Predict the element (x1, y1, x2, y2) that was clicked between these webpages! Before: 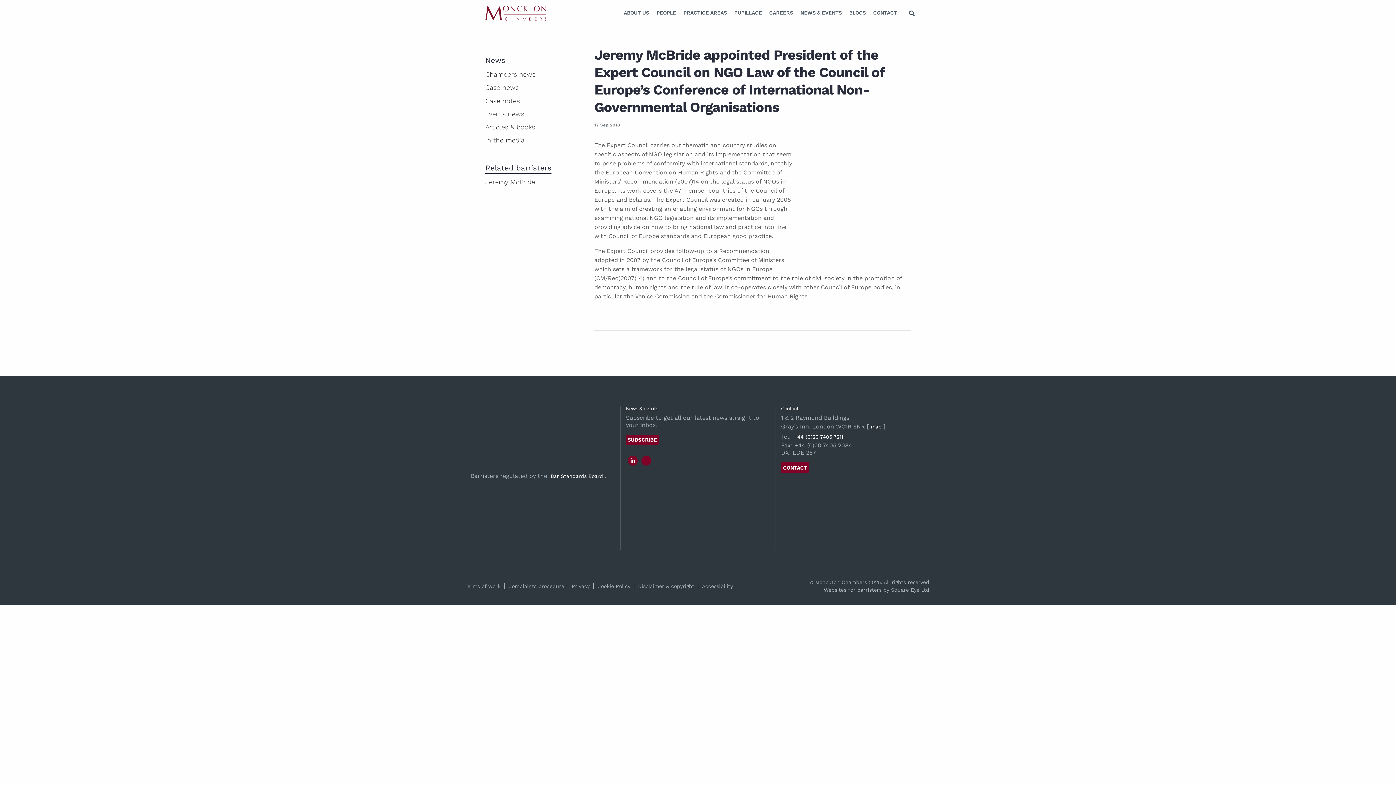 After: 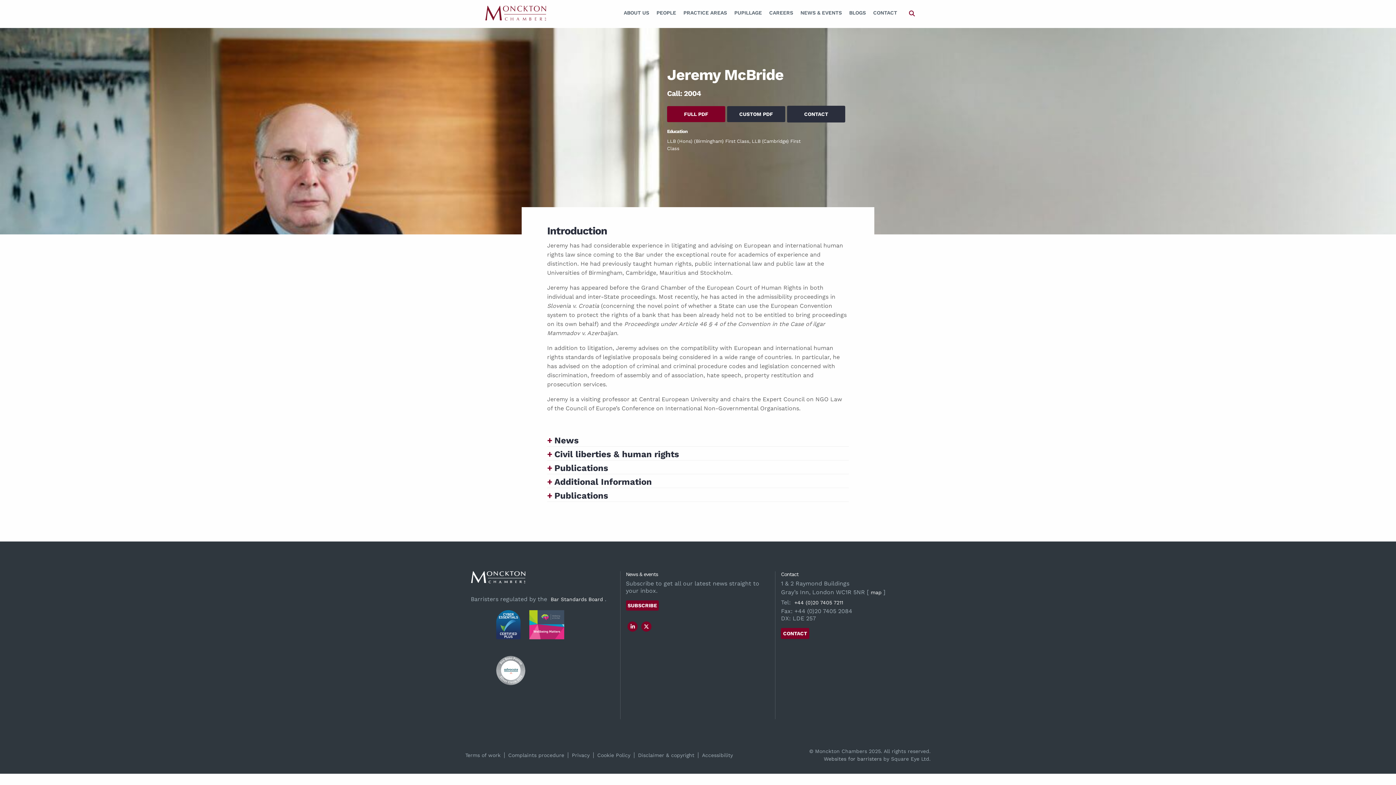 Action: label: Jeremy McBride bbox: (485, 173, 583, 187)